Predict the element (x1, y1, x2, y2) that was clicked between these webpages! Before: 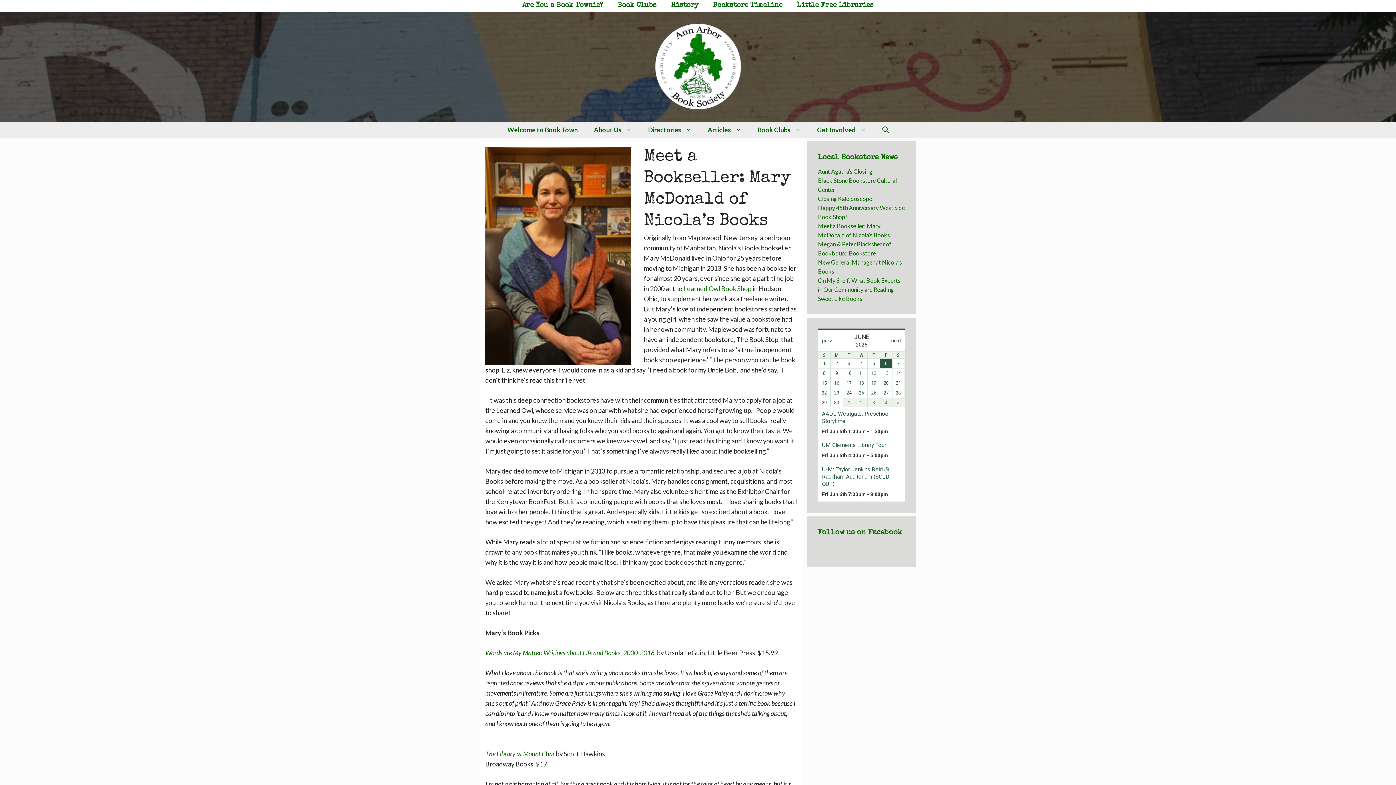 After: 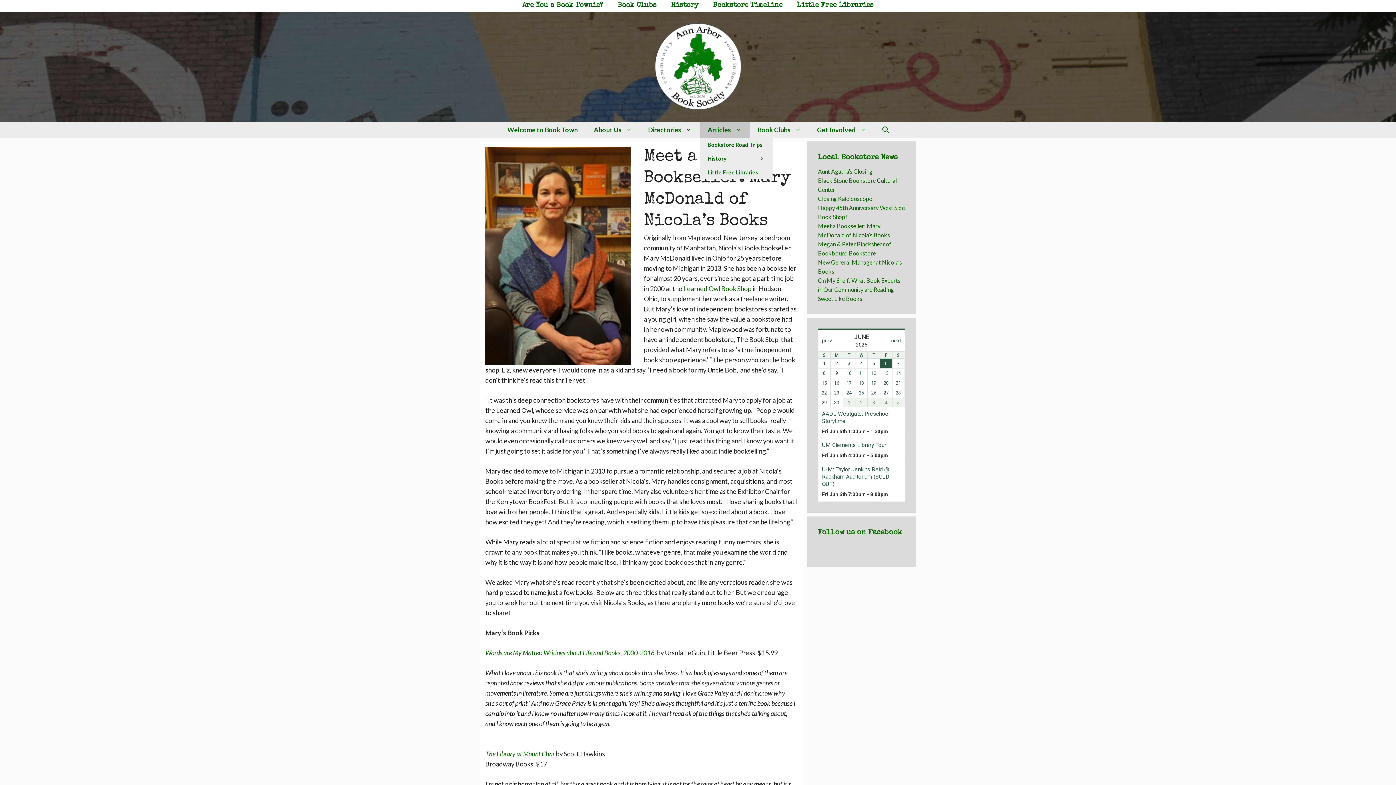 Action: label: Articles bbox: (699, 122, 749, 137)